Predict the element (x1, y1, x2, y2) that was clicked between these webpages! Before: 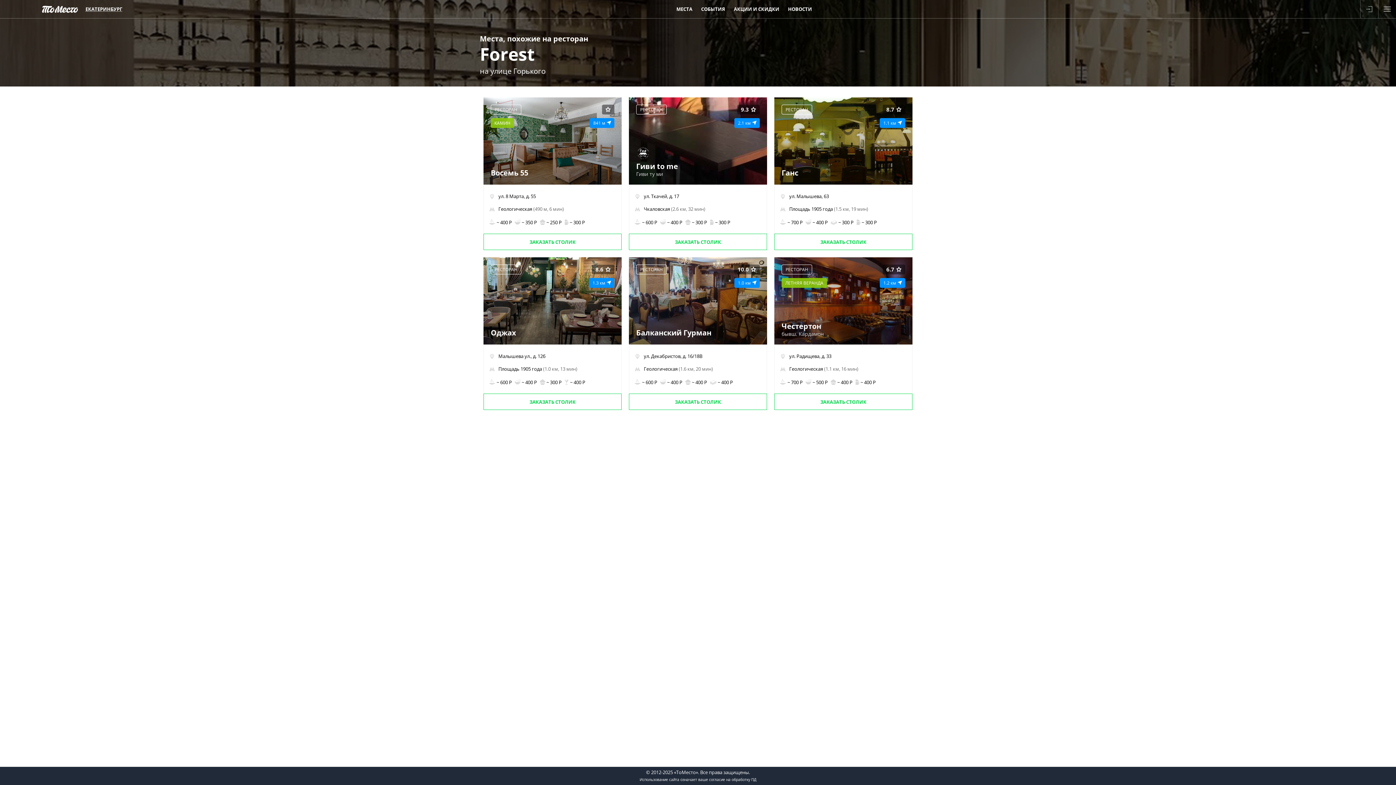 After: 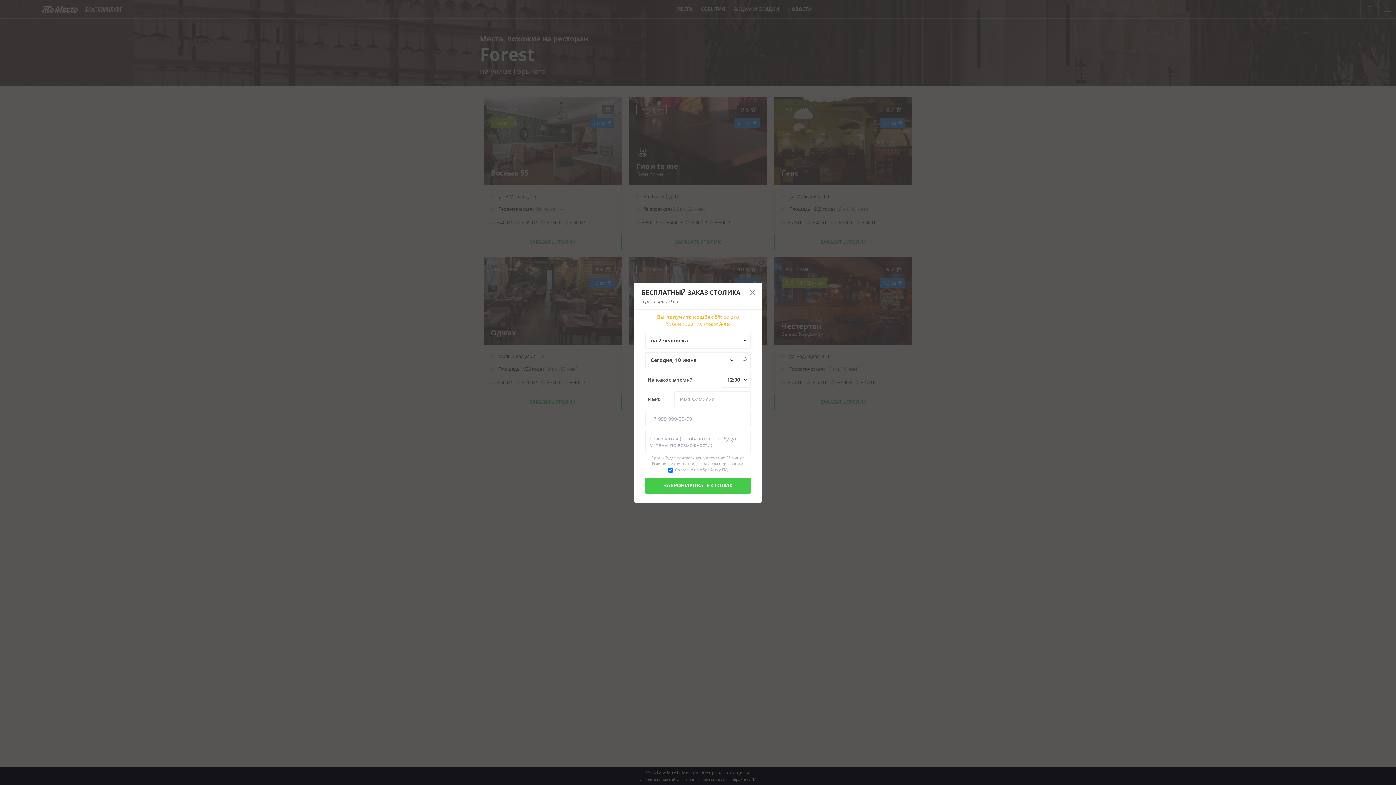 Action: label: ЗАКАЗАТЬ СТОЛИК bbox: (774, 234, 912, 249)